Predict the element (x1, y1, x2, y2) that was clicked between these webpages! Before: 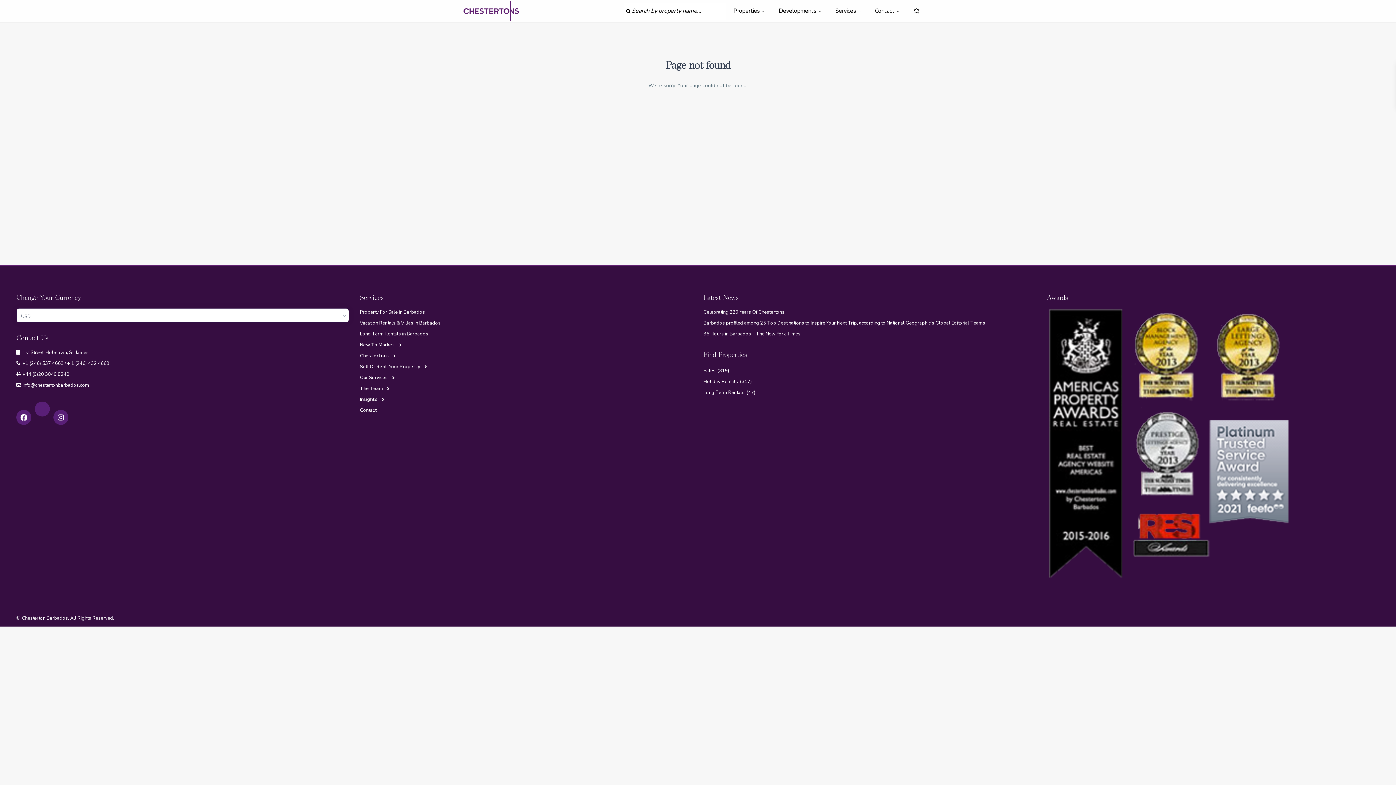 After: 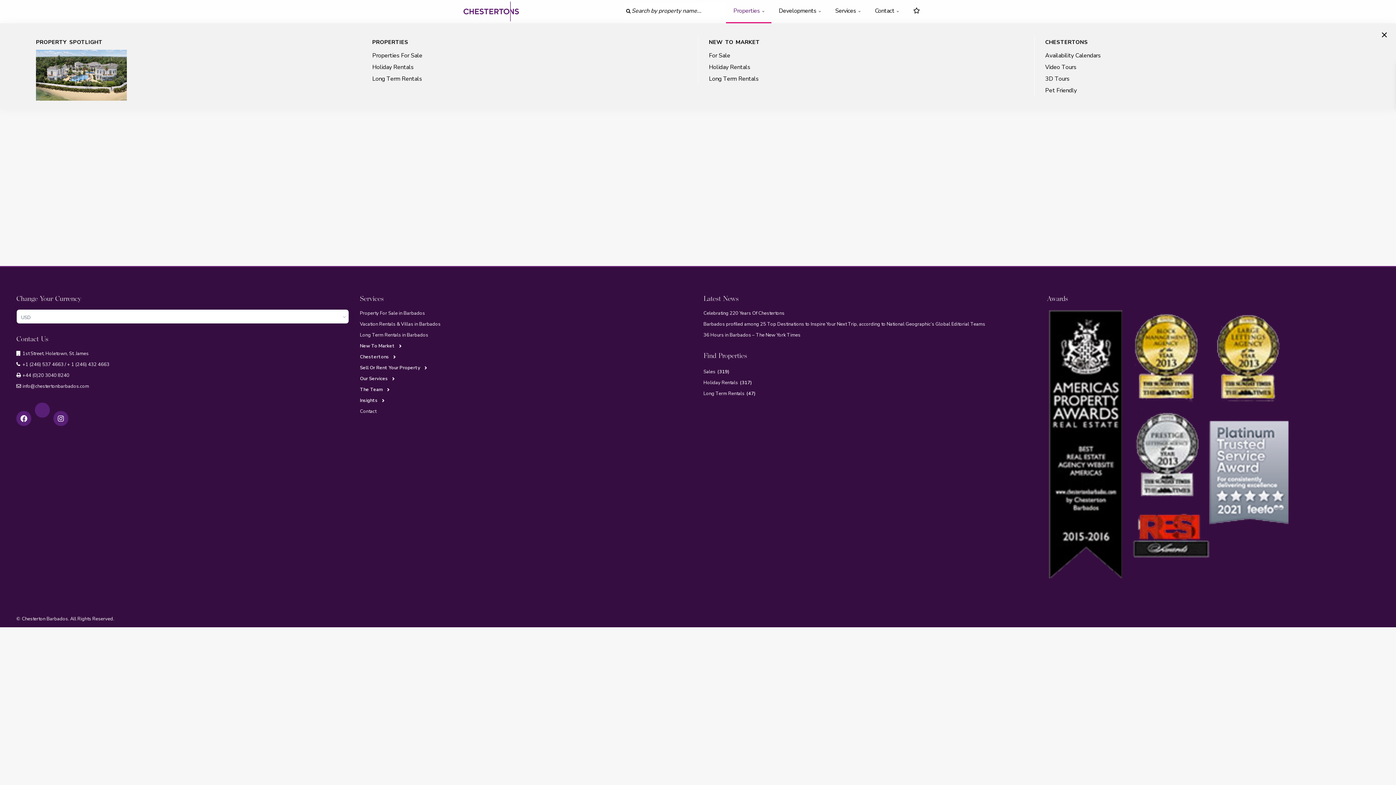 Action: label: Properties bbox: (726, 0, 771, 22)